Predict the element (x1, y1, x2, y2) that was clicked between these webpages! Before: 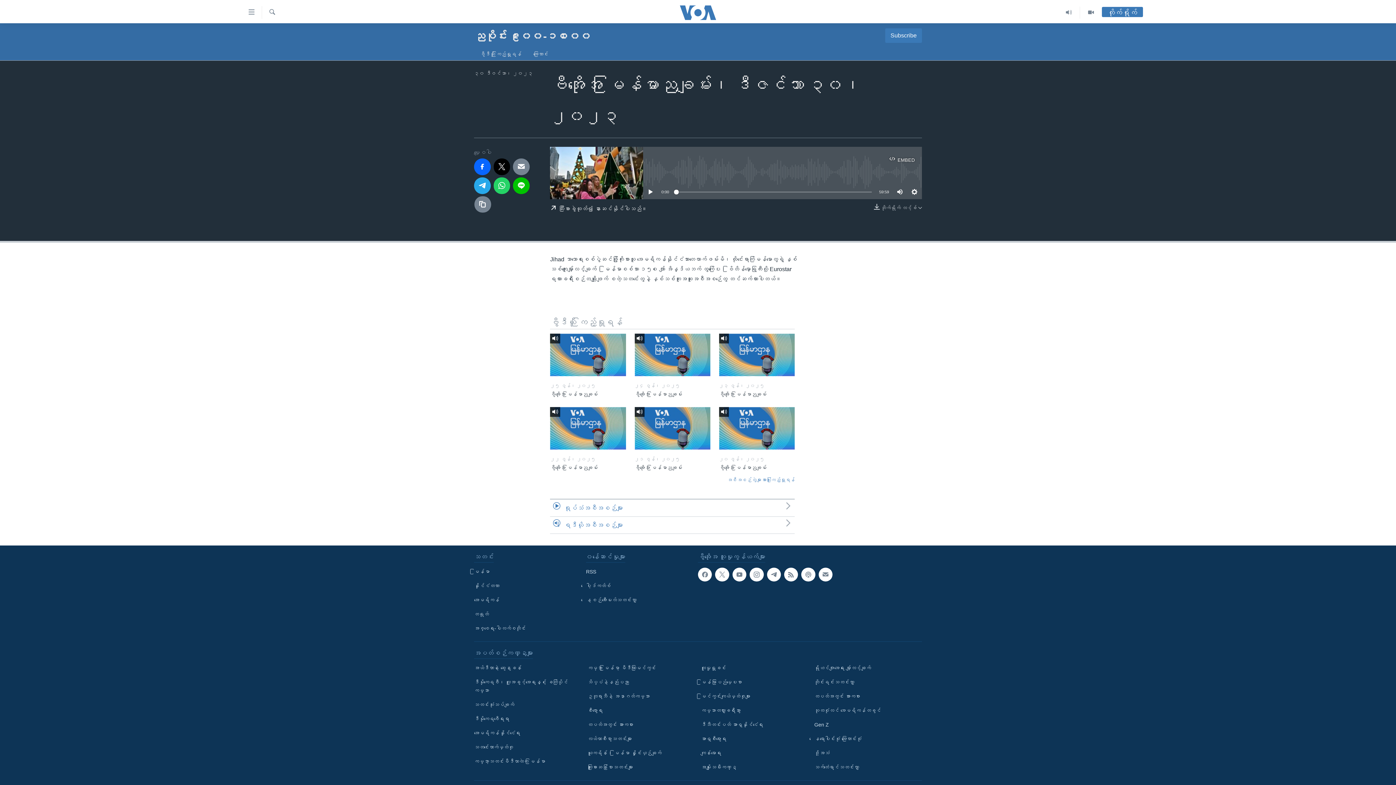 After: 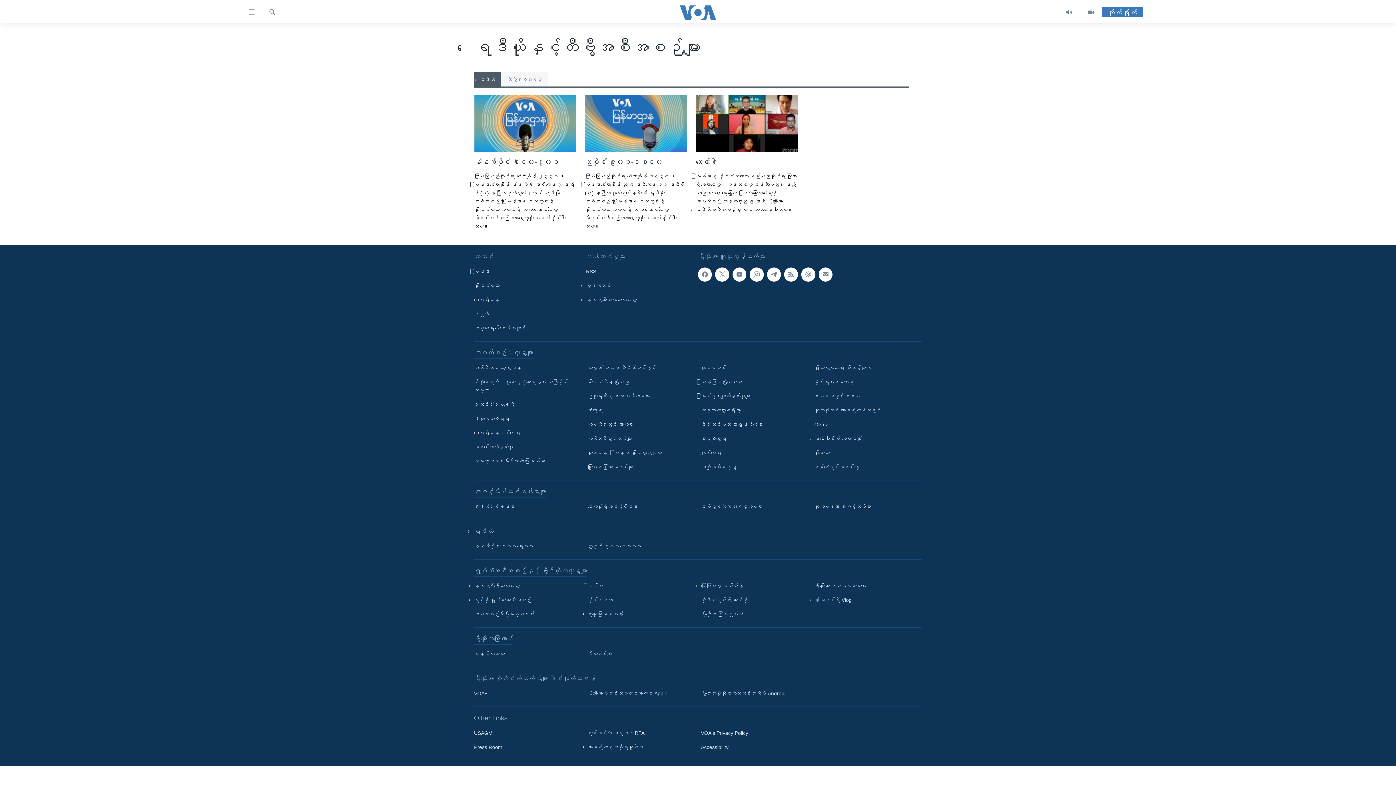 Action: label: ရေဒီယိုအစီအစဉ်များ bbox: (550, 517, 794, 534)